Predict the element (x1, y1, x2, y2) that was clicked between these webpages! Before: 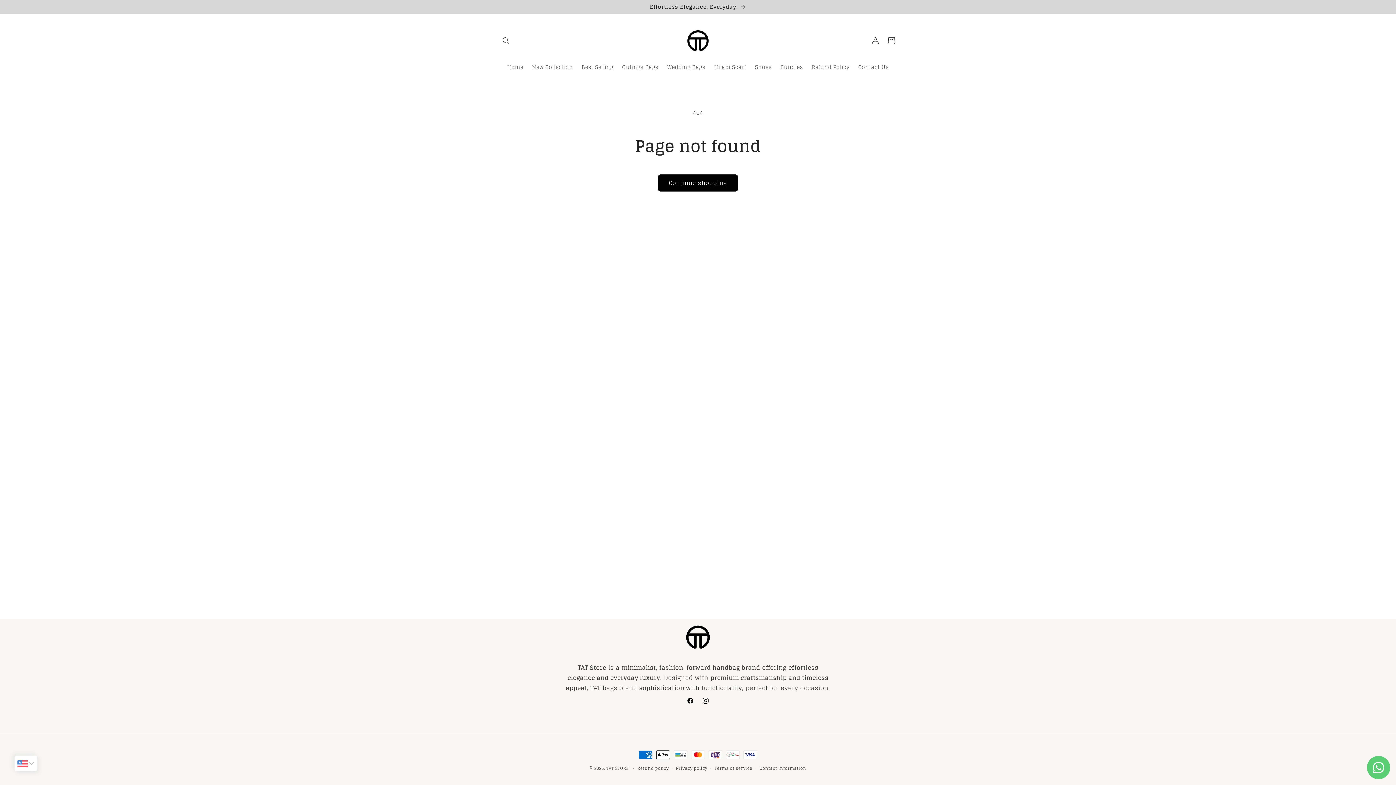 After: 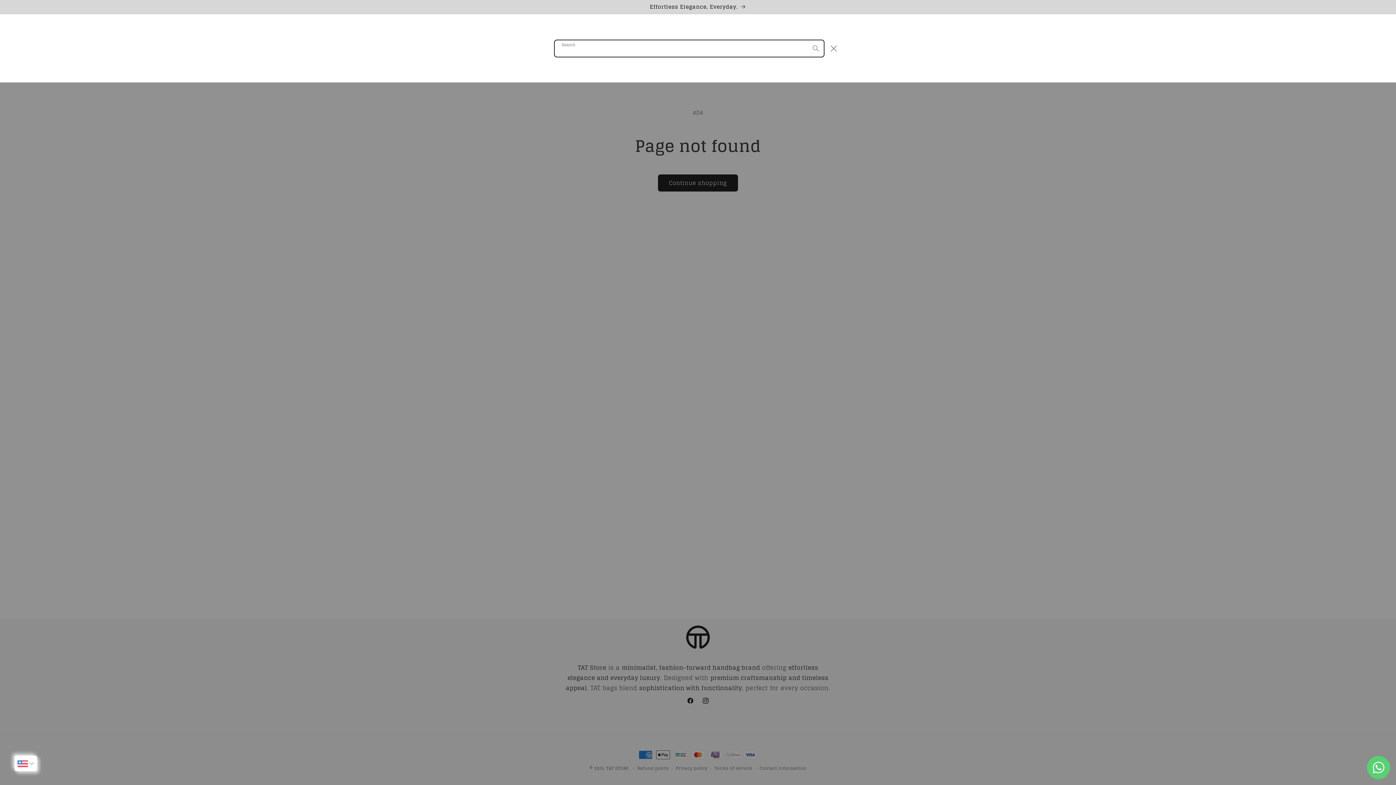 Action: bbox: (498, 32, 514, 48) label: Search